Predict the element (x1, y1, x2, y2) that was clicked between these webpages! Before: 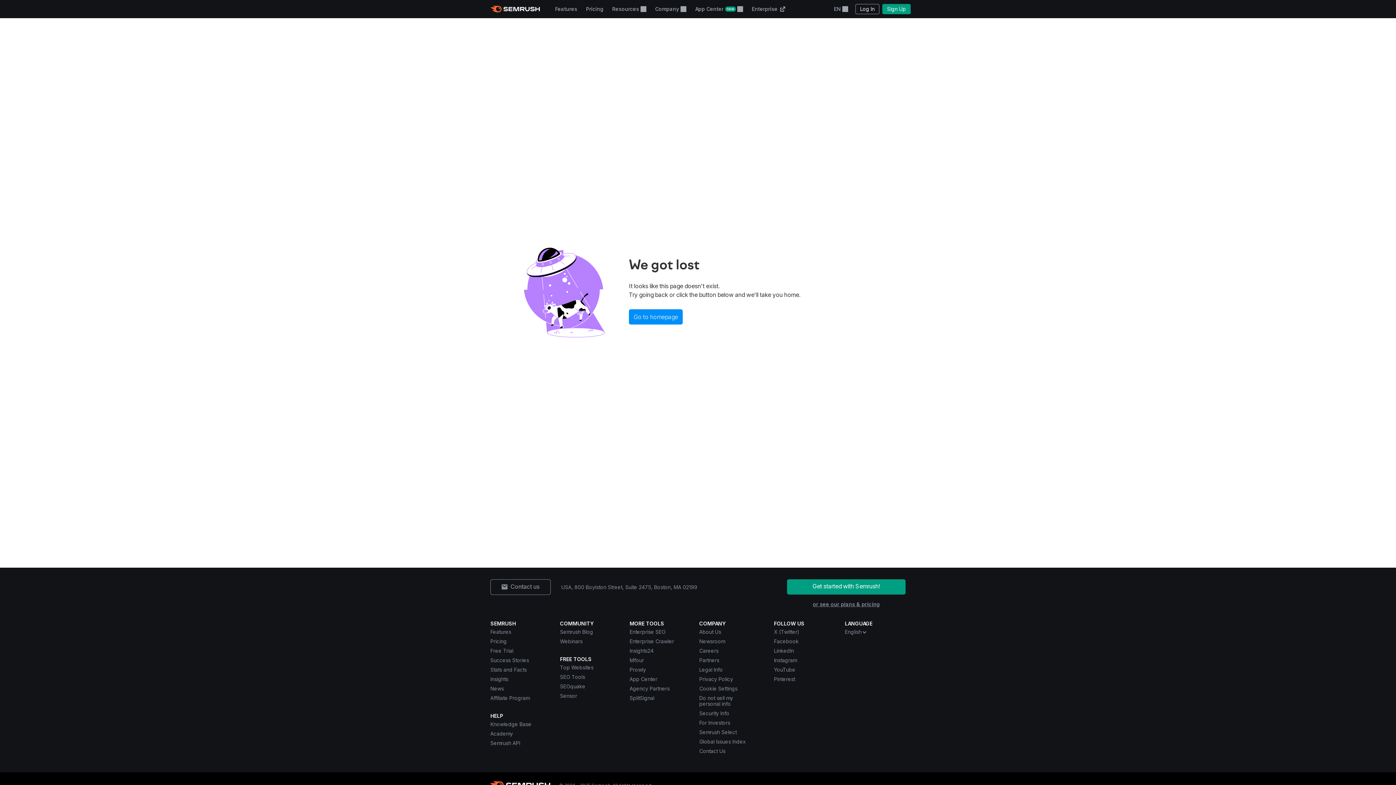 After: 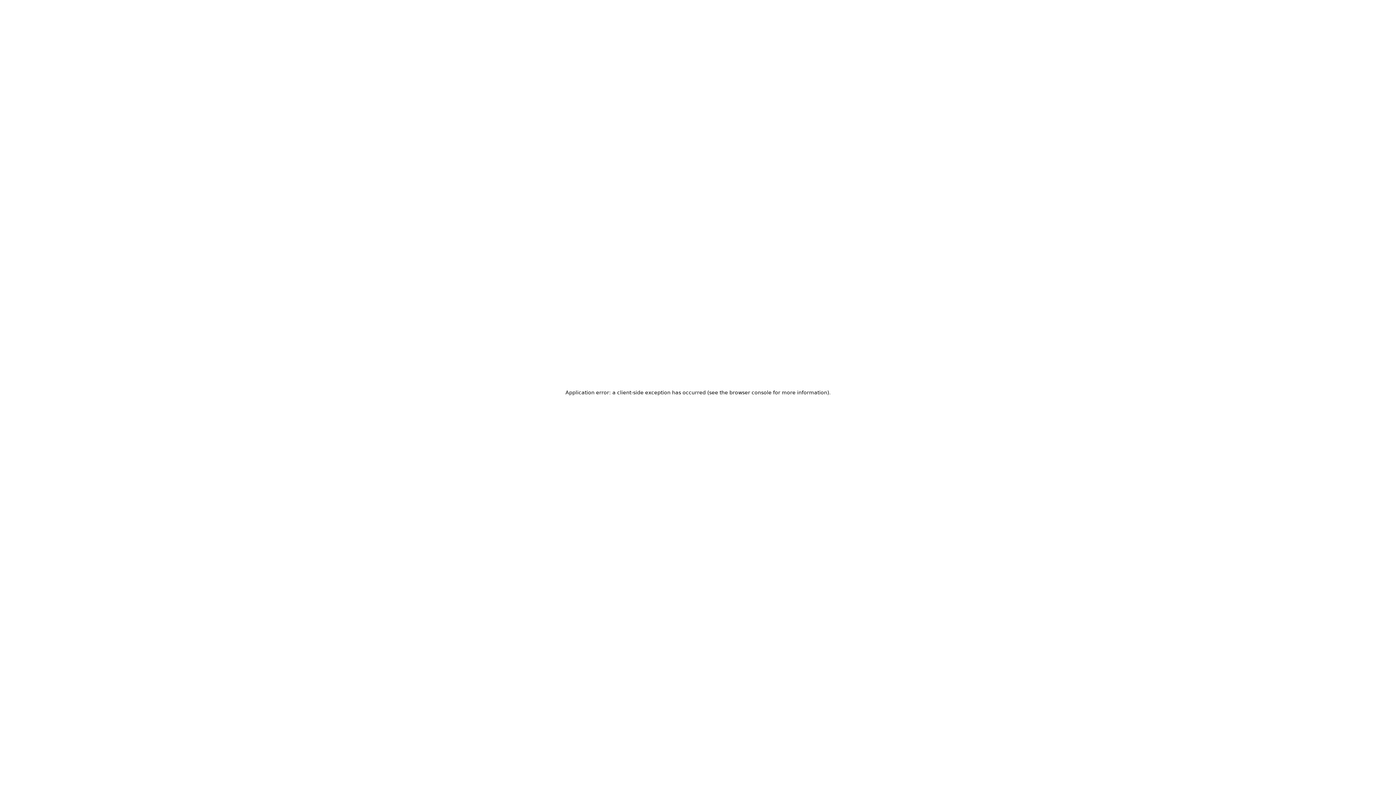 Action: bbox: (629, 629, 665, 635) label: Enterprise SEO